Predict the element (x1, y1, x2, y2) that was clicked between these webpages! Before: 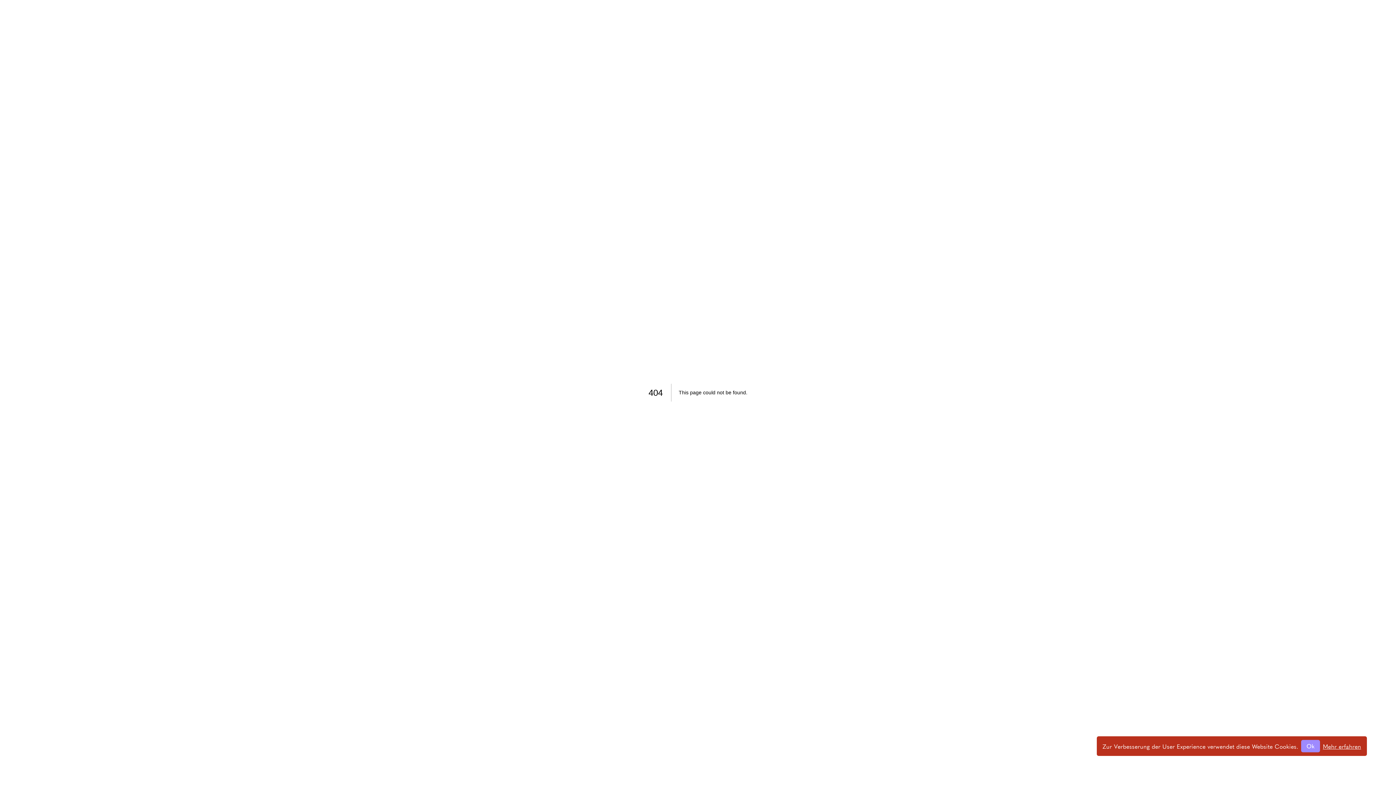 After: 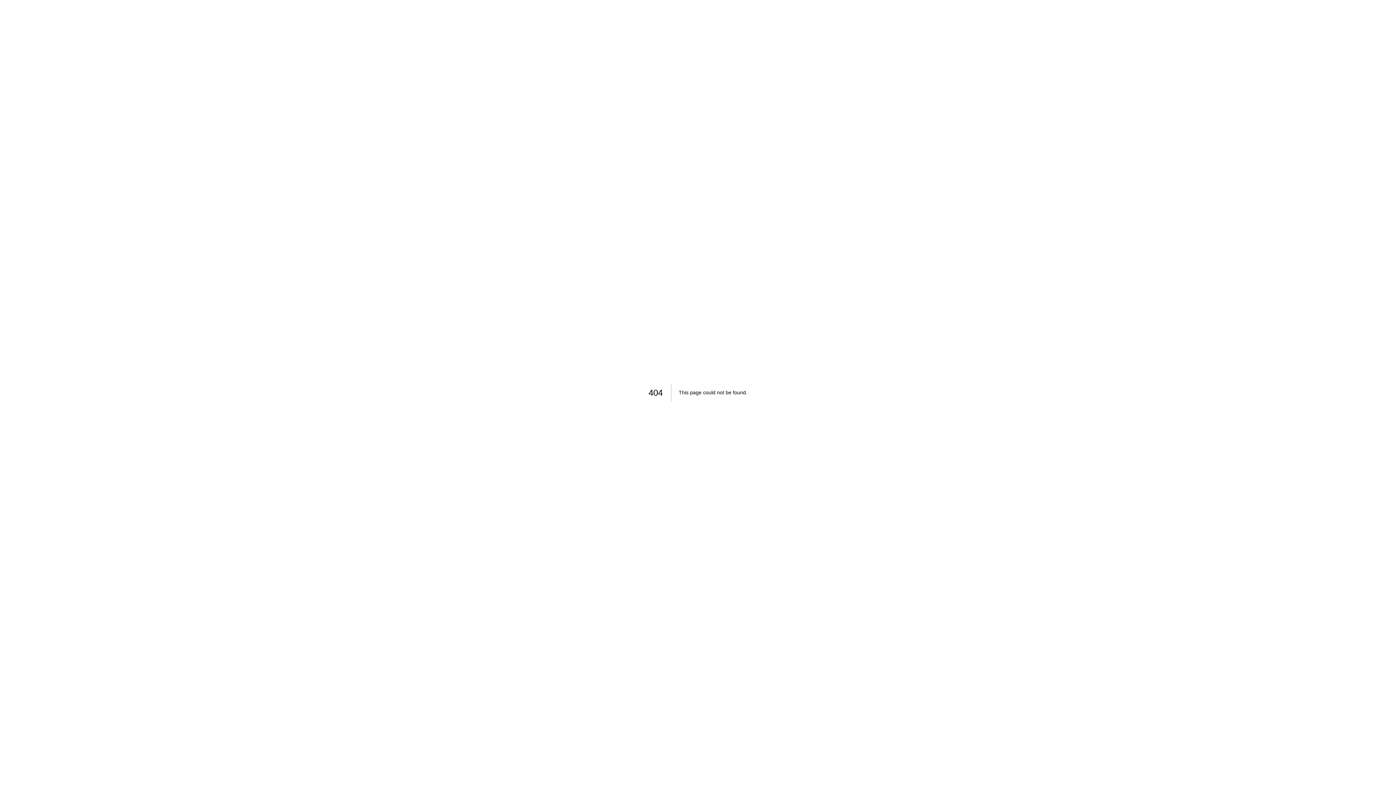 Action: label: Ok bbox: (1301, 740, 1320, 752)